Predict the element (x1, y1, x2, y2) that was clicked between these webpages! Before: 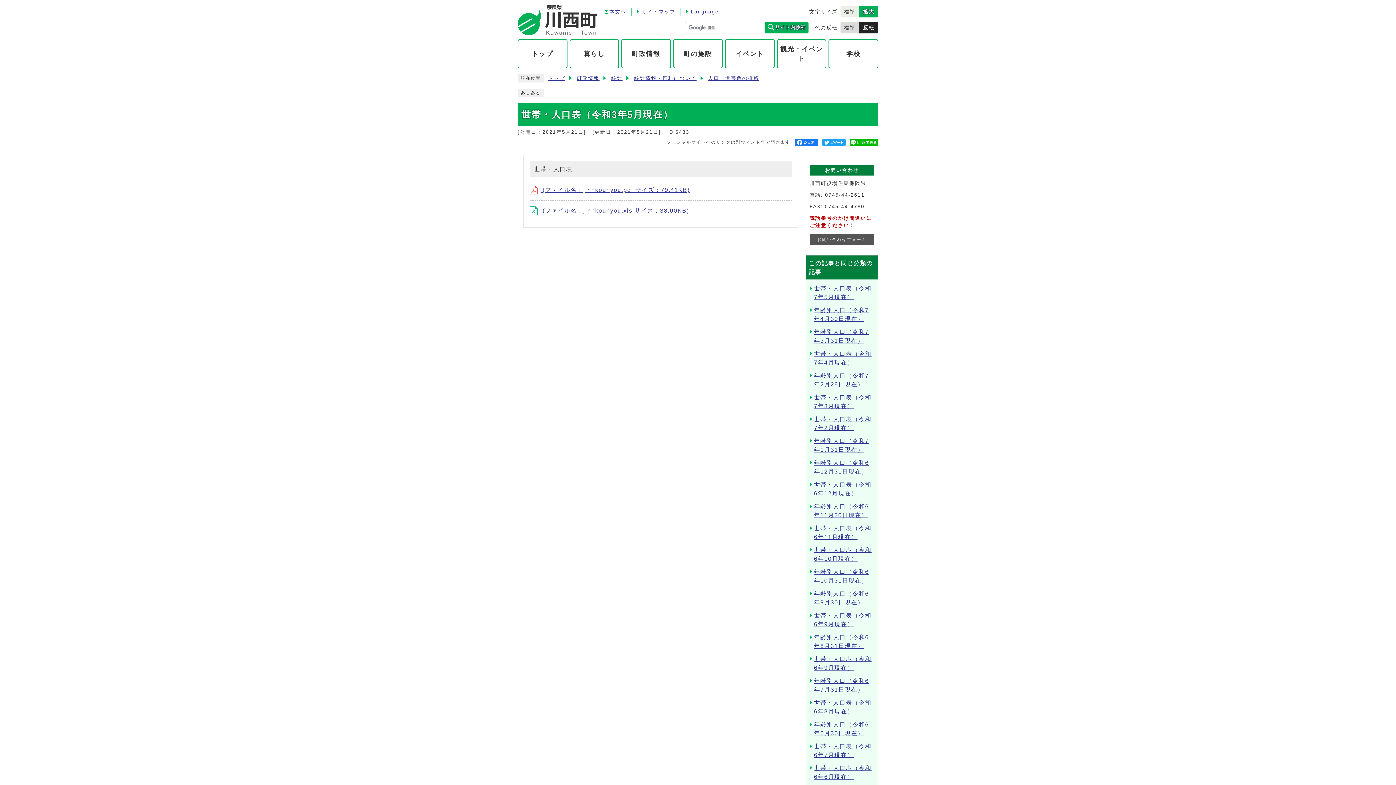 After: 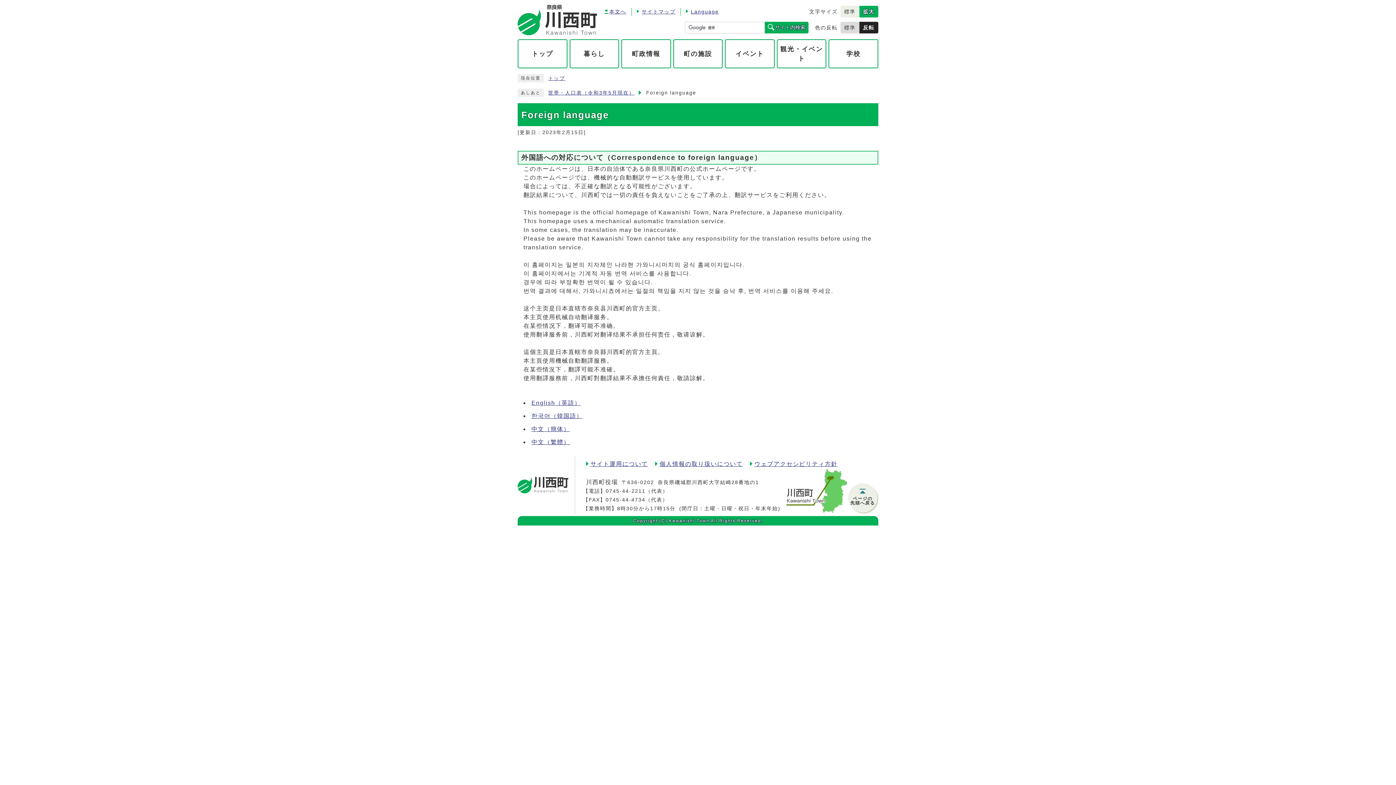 Action: label: Language bbox: (686, 8, 718, 14)